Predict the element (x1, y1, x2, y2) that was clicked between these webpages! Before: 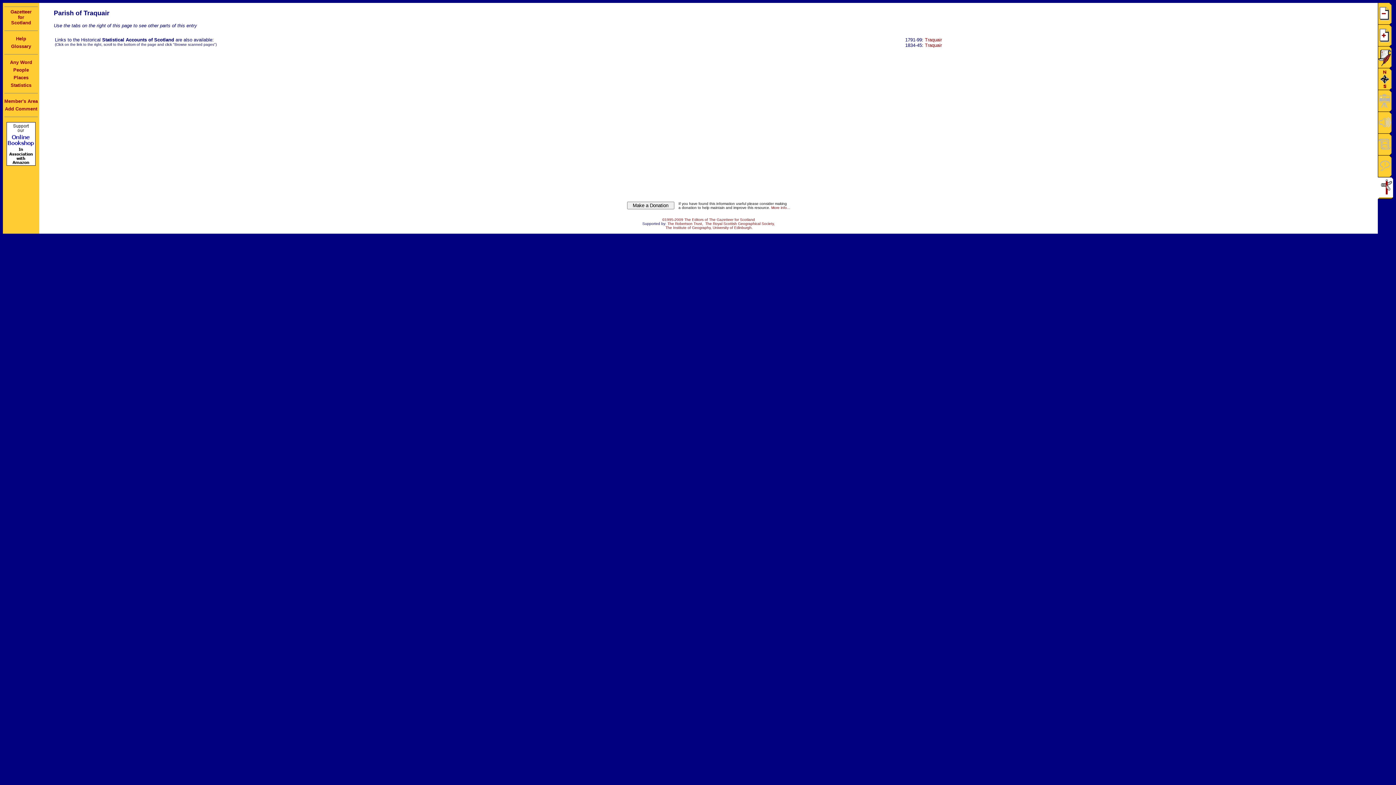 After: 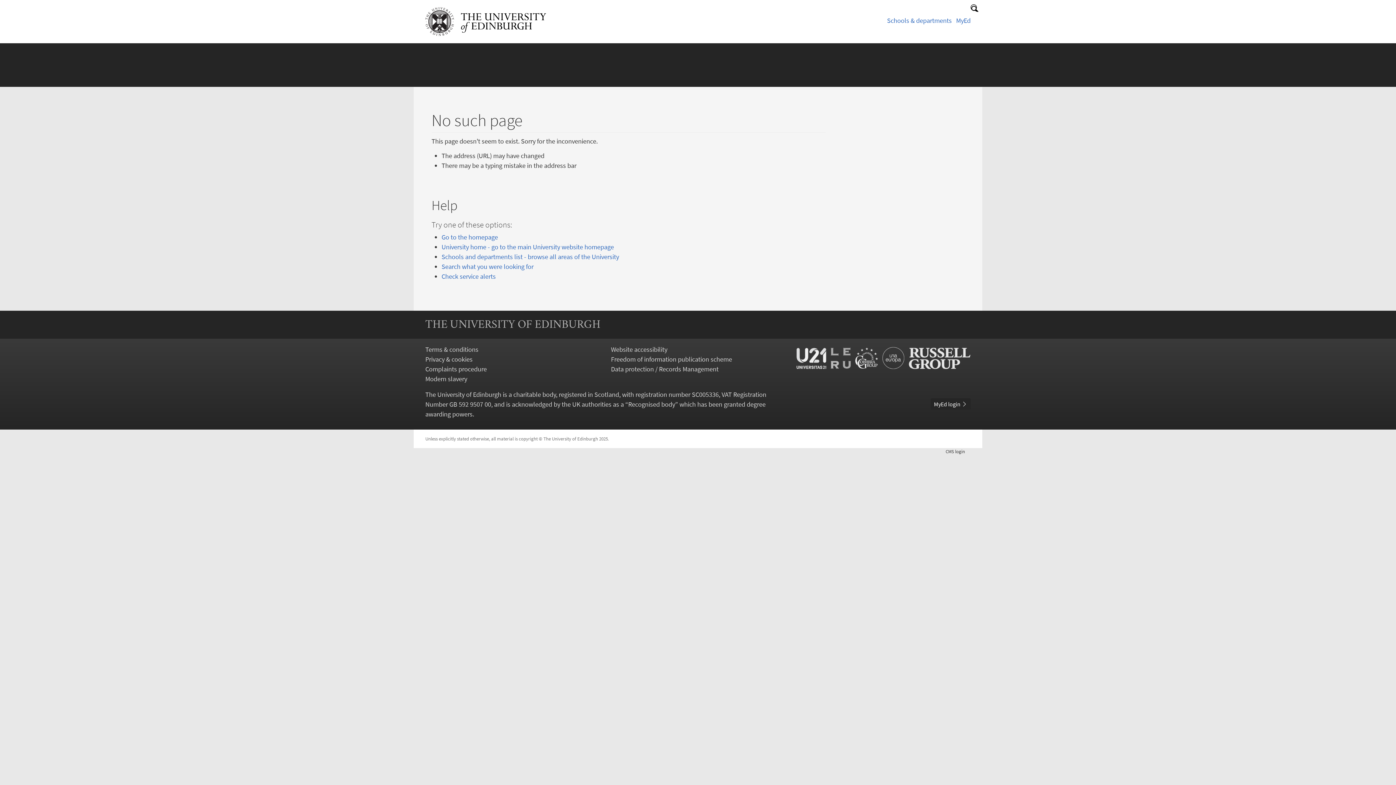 Action: bbox: (665, 225, 752, 229) label: The Institute of Geography, University of Edinburgh.